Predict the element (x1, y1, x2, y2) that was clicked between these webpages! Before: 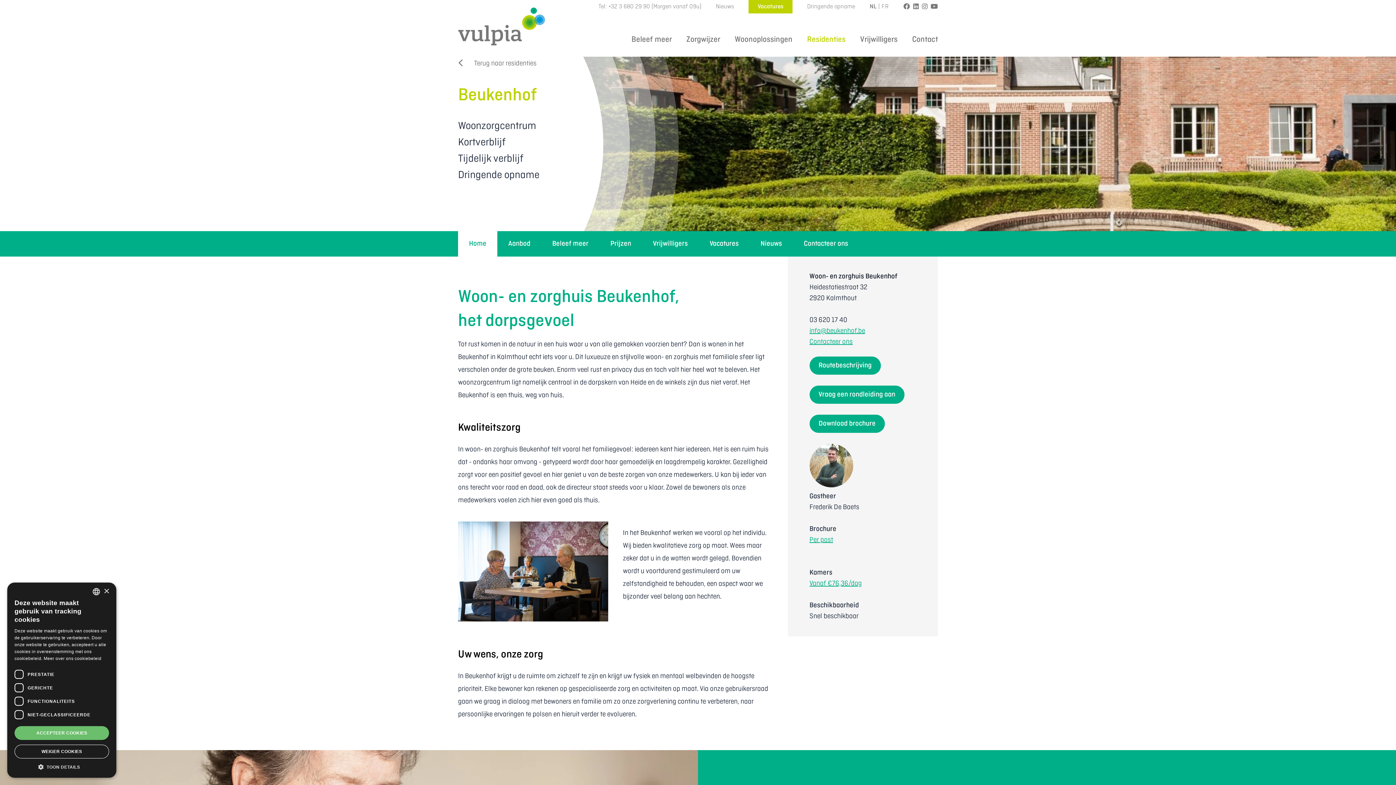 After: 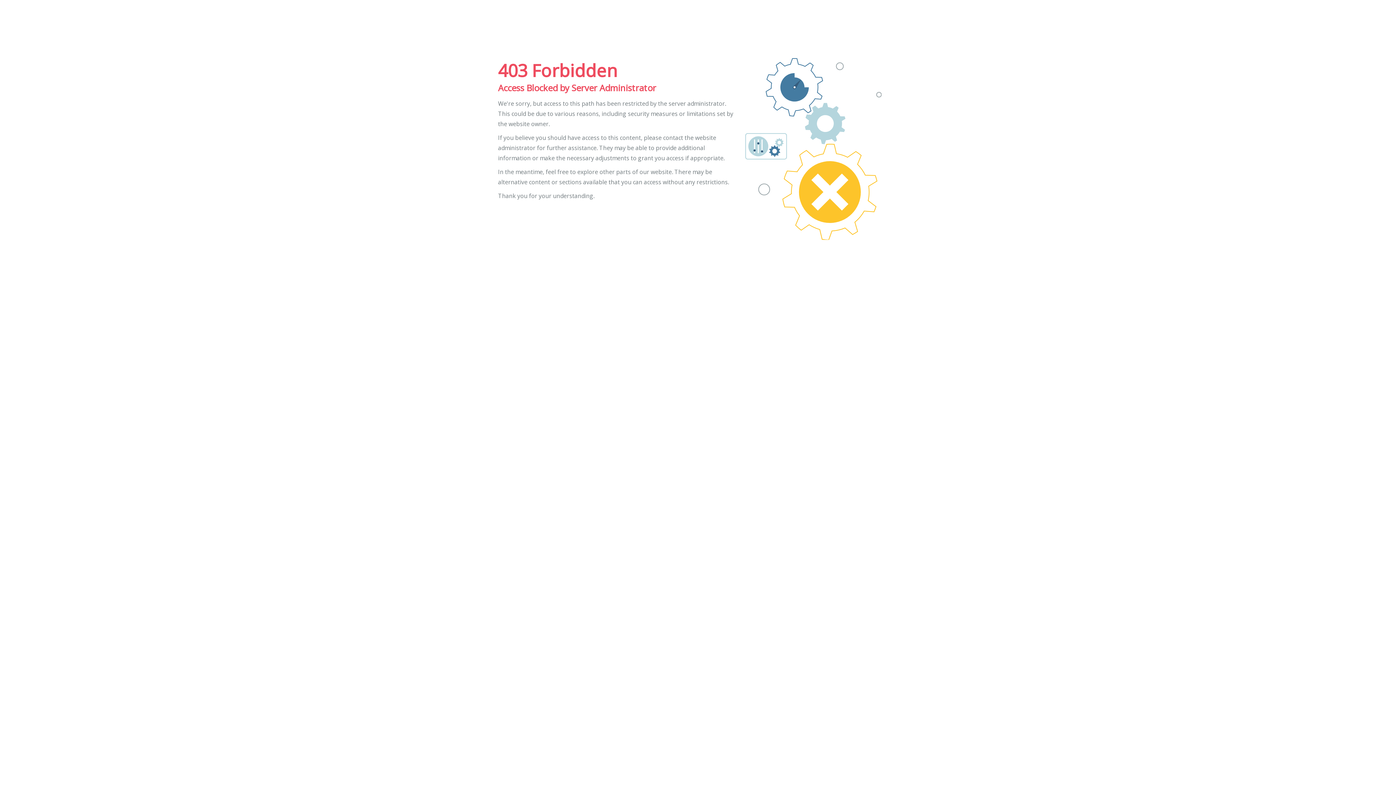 Action: label: Vacatures bbox: (748, 2, 792, 10)